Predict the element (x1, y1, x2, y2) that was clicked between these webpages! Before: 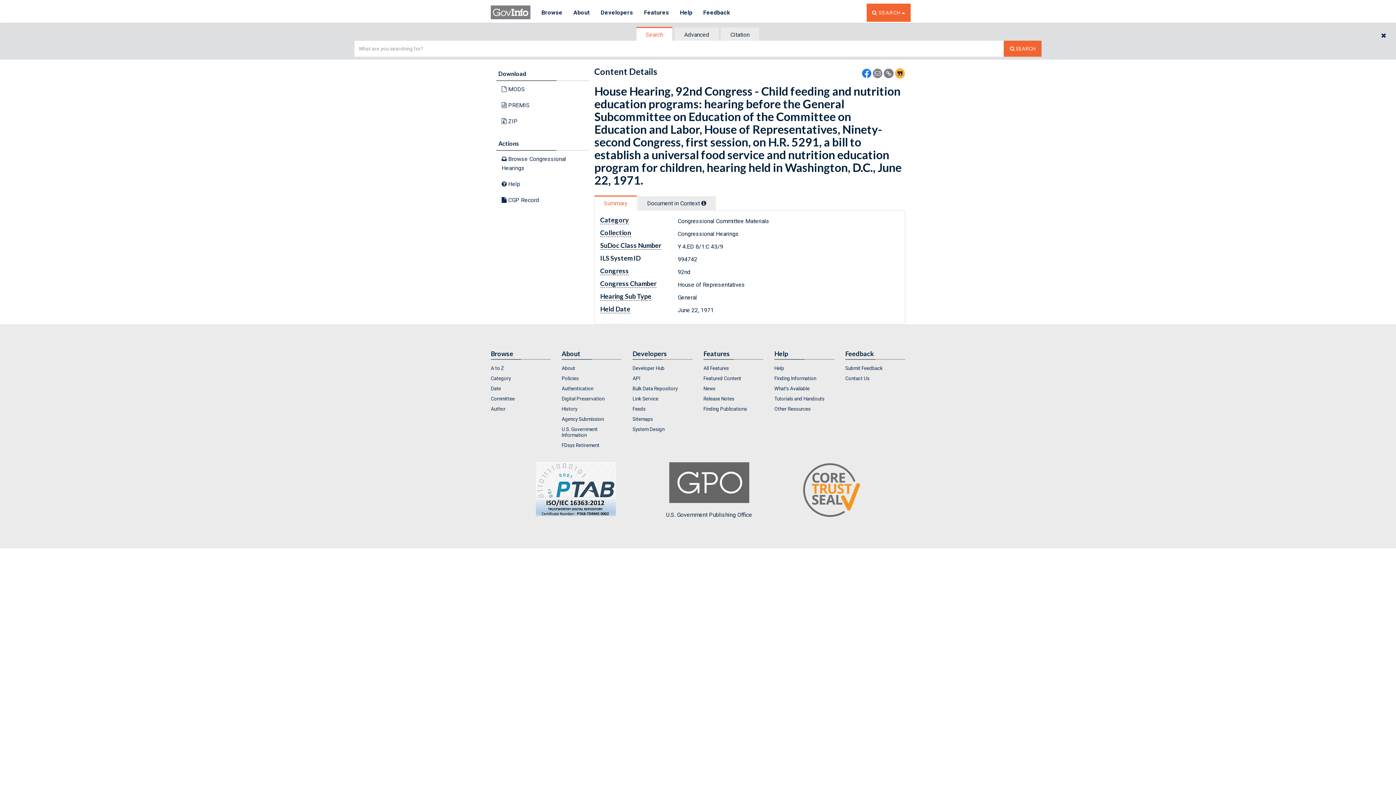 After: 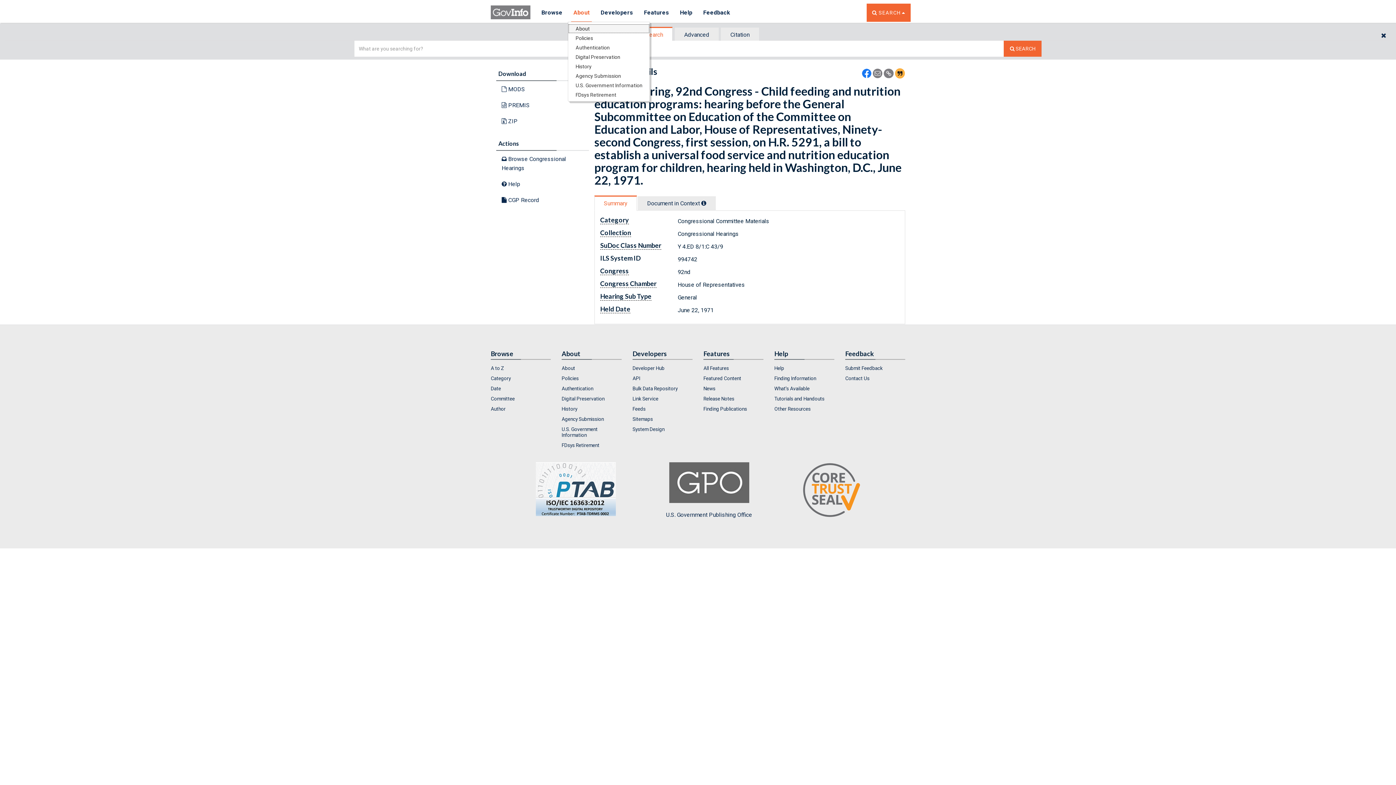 Action: bbox: (568, 3, 595, 22) label: About